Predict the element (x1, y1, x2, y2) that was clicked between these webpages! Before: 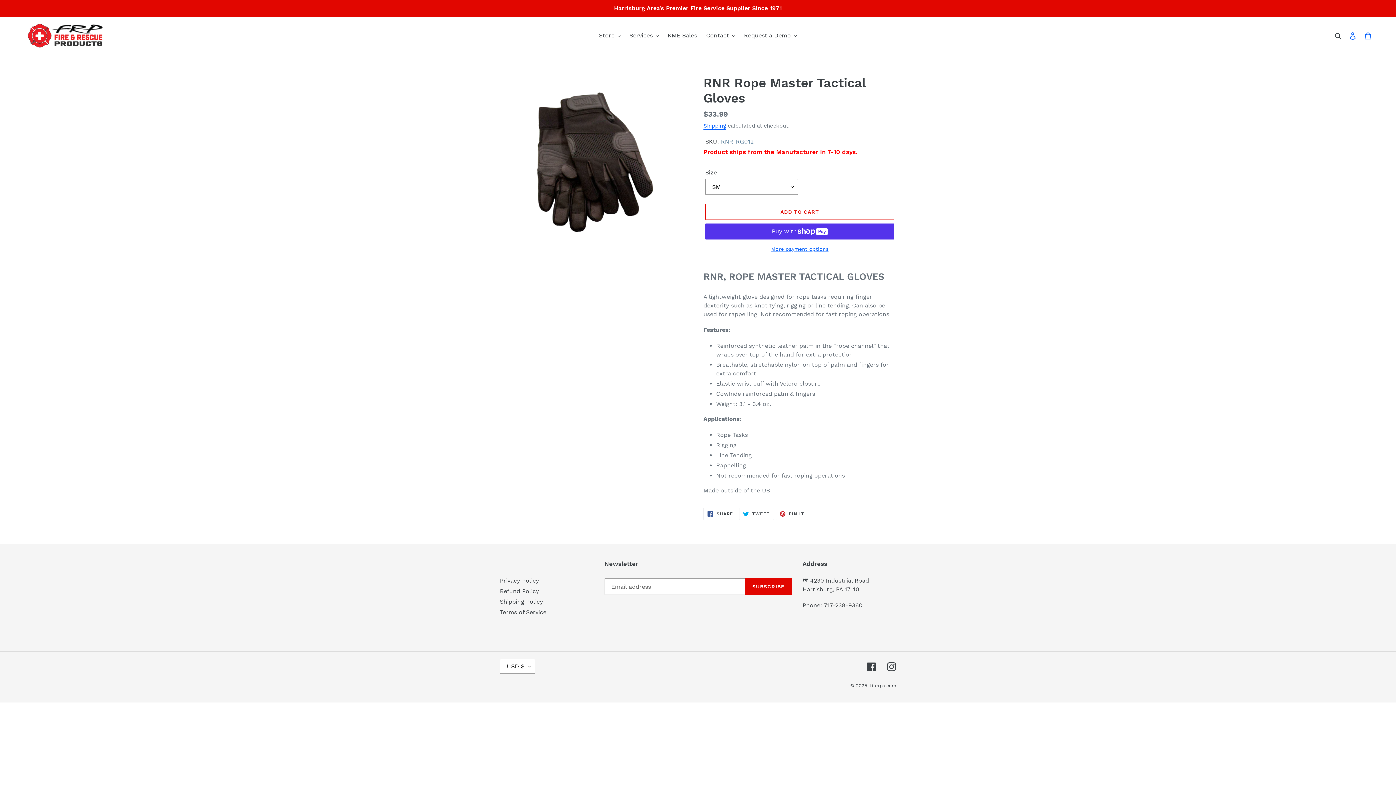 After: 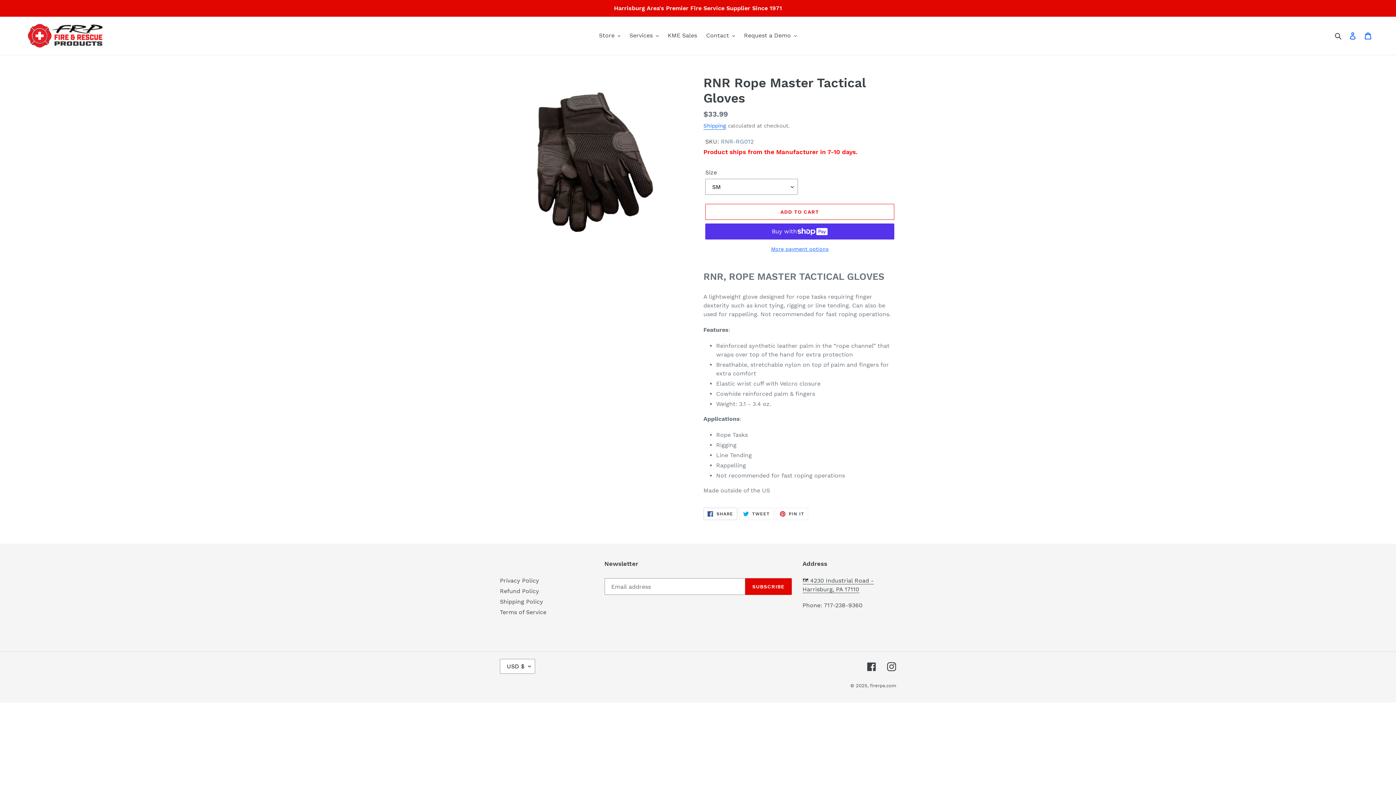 Action: label:  SHARE
SHARE ON FACEBOOK bbox: (703, 508, 737, 520)